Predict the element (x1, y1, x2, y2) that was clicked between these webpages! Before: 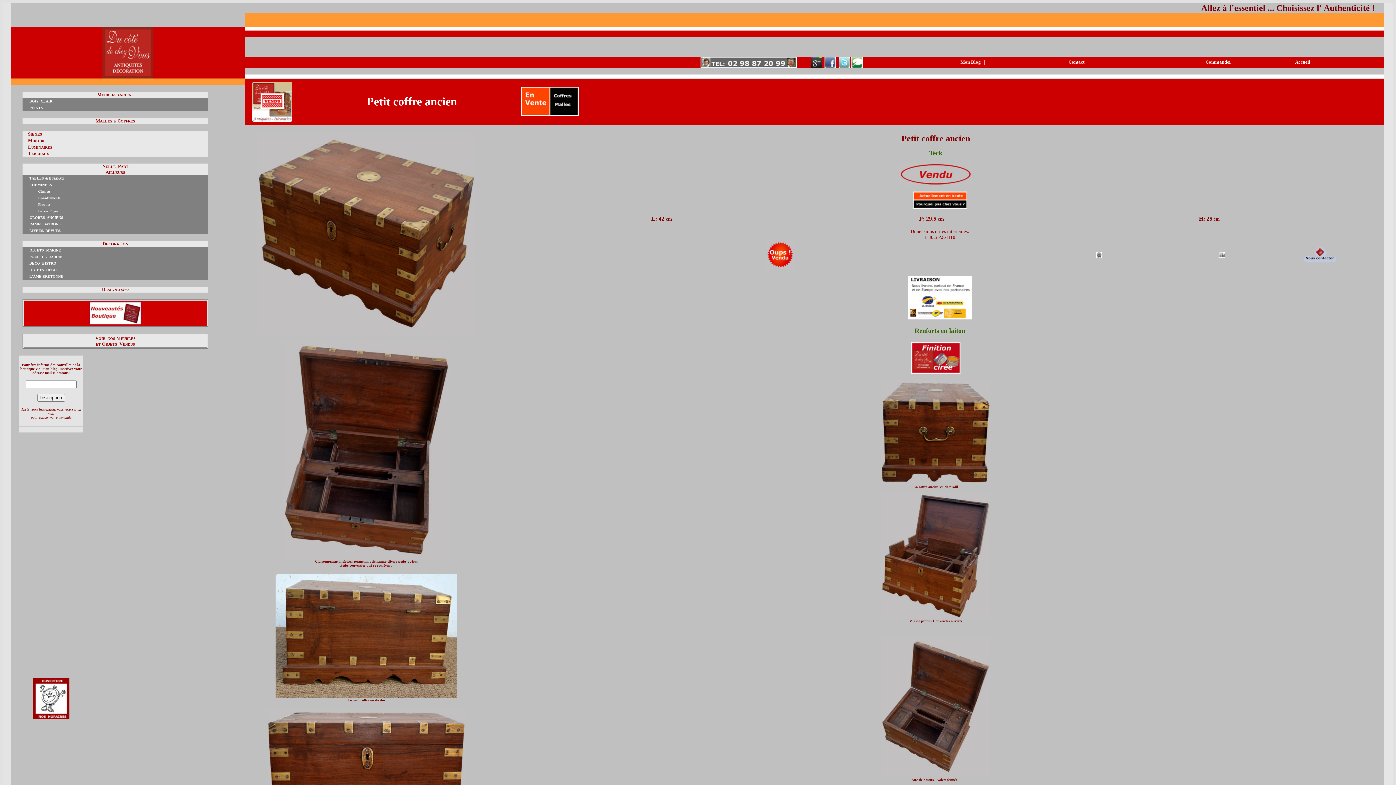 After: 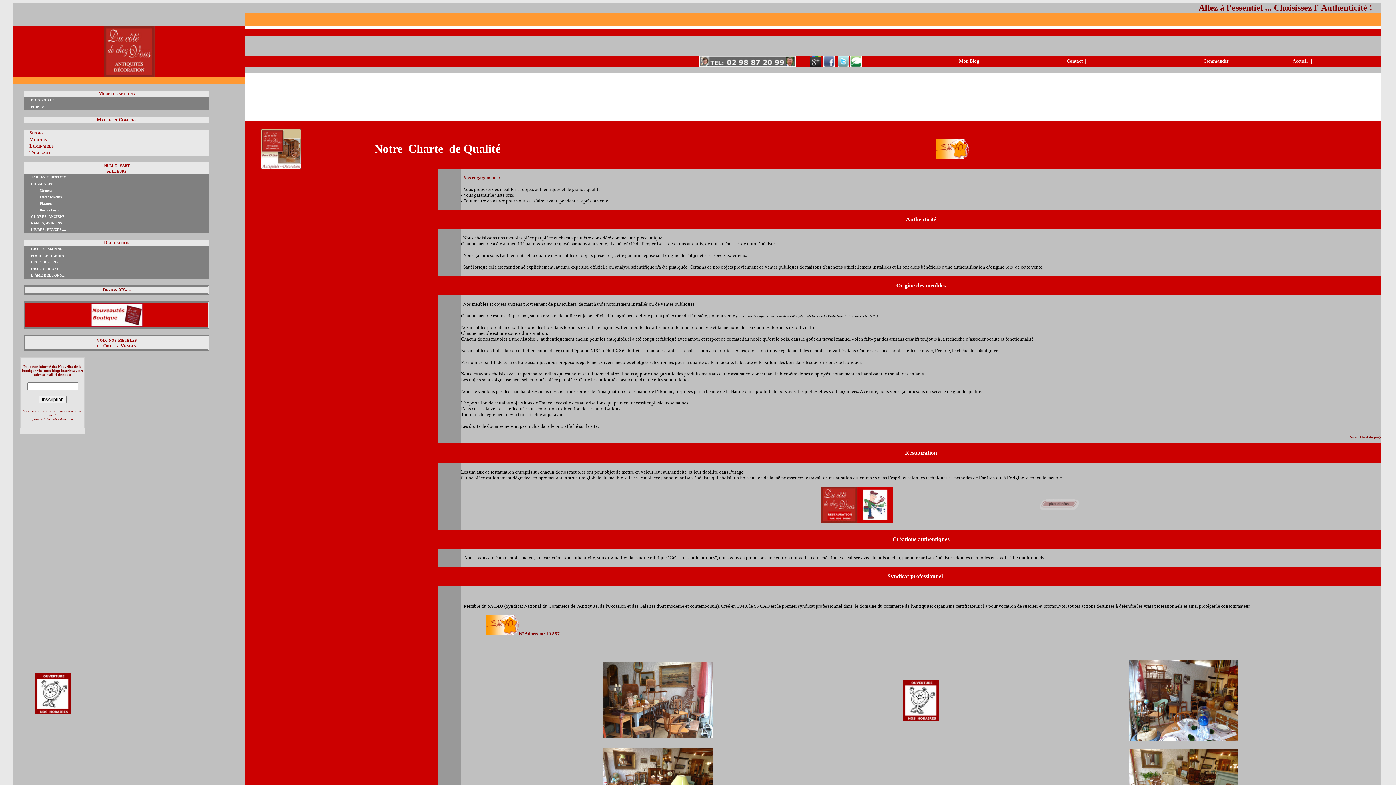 Action: bbox: (1096, 252, 1102, 258)